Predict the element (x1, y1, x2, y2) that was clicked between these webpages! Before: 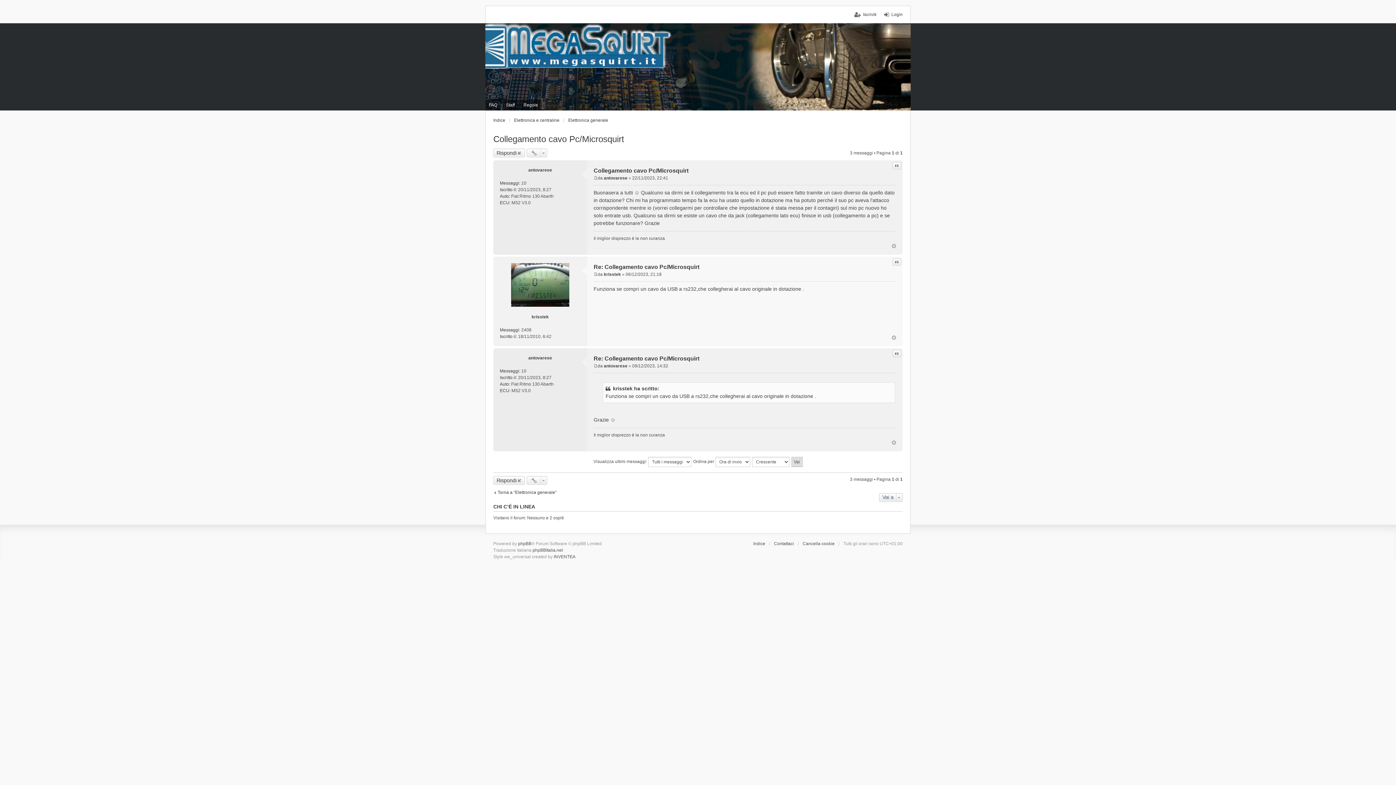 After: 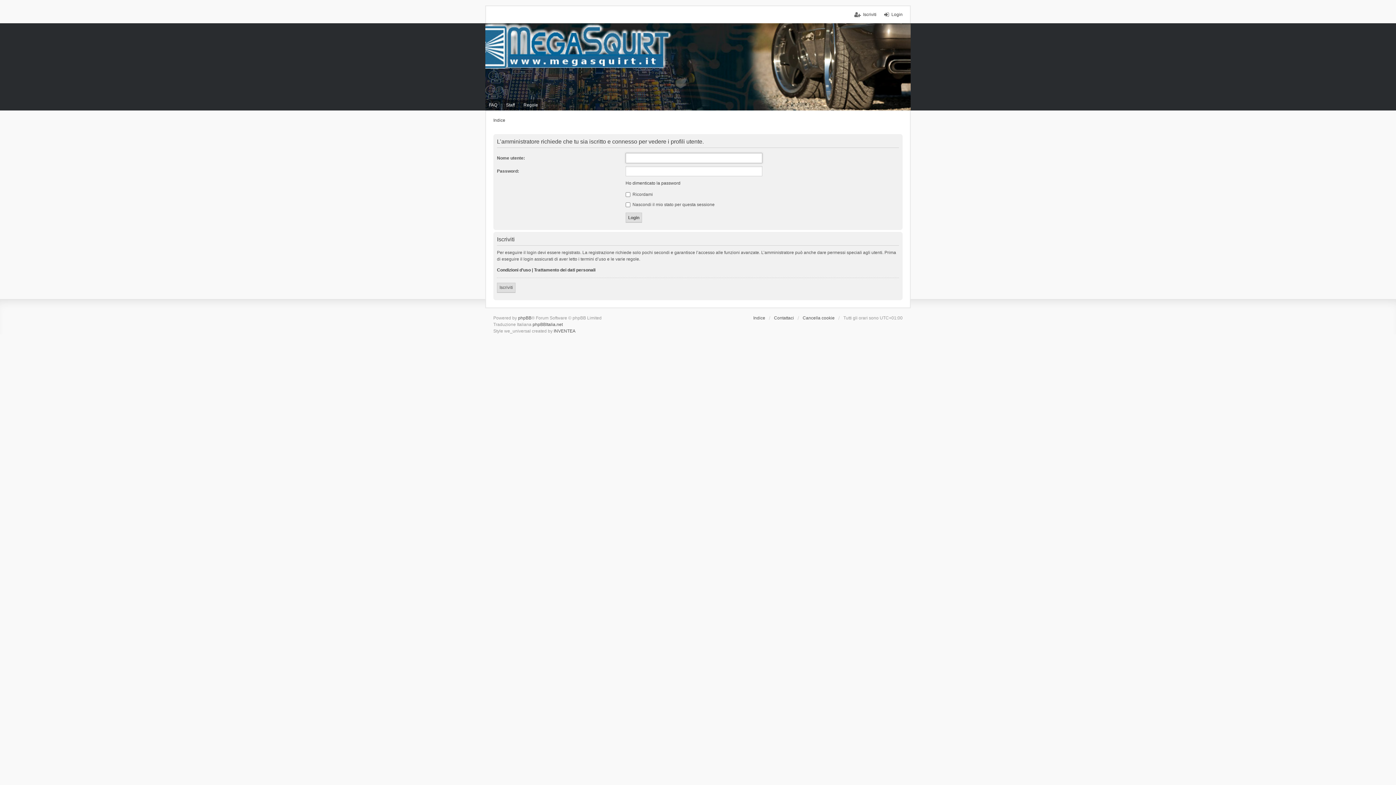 Action: label: antovarese bbox: (528, 167, 552, 172)